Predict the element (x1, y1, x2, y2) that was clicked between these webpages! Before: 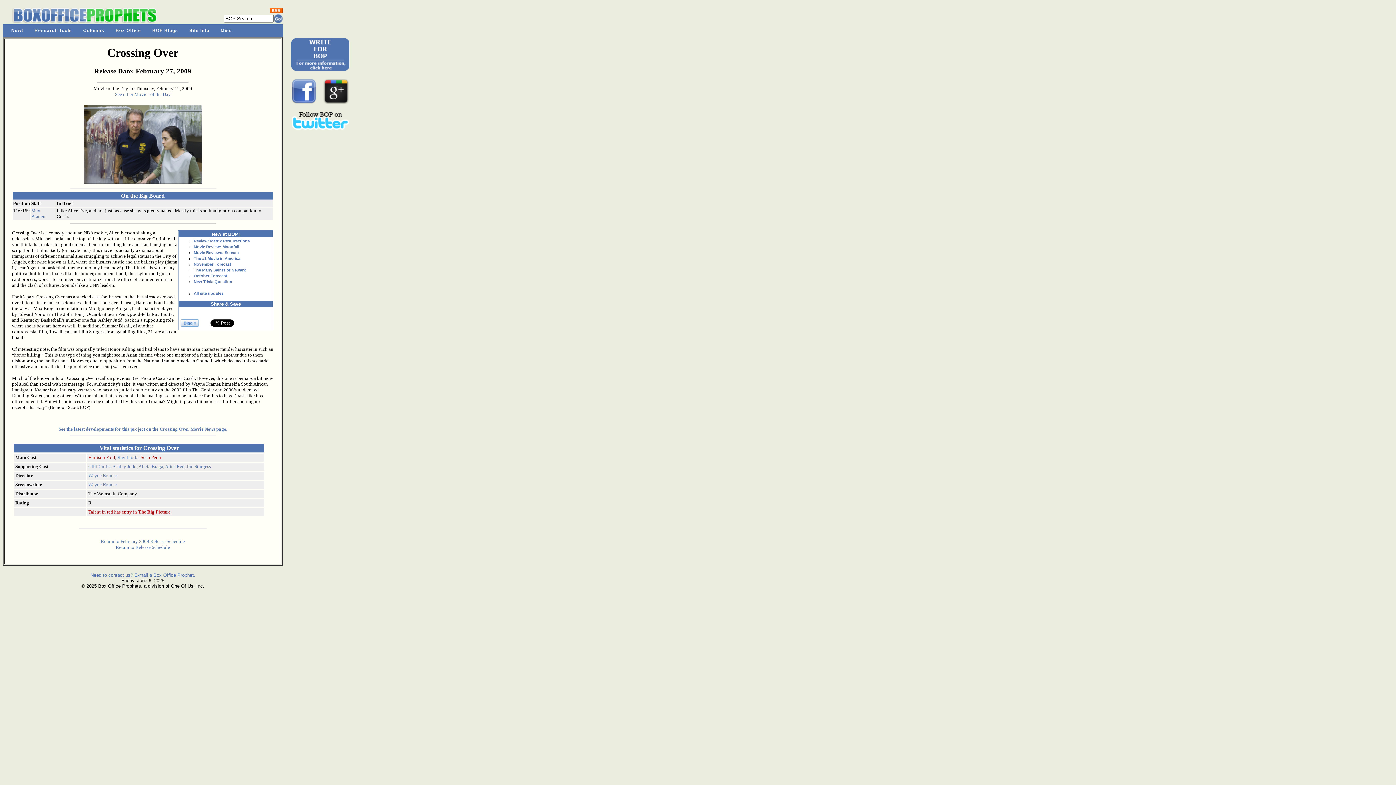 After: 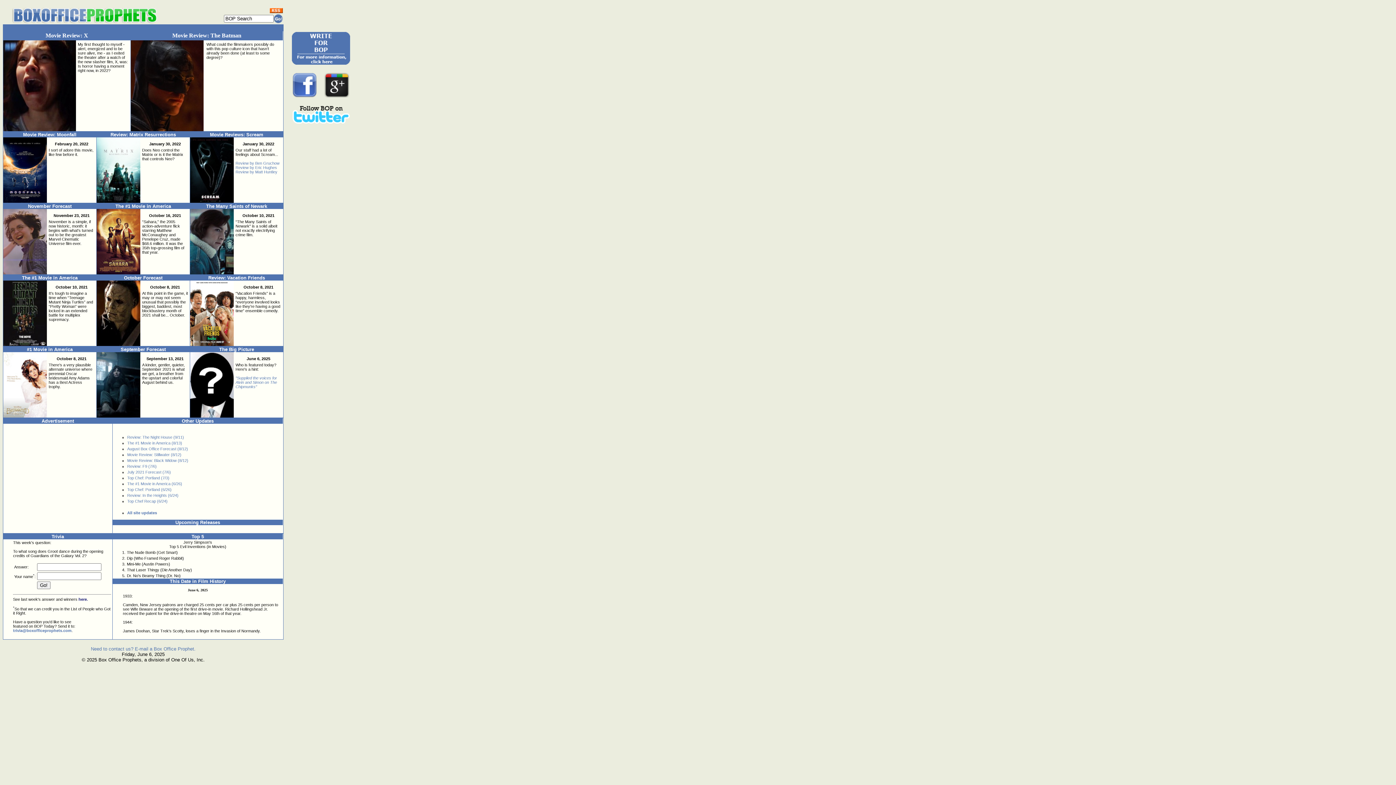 Action: bbox: (9, 19, 159, 25)